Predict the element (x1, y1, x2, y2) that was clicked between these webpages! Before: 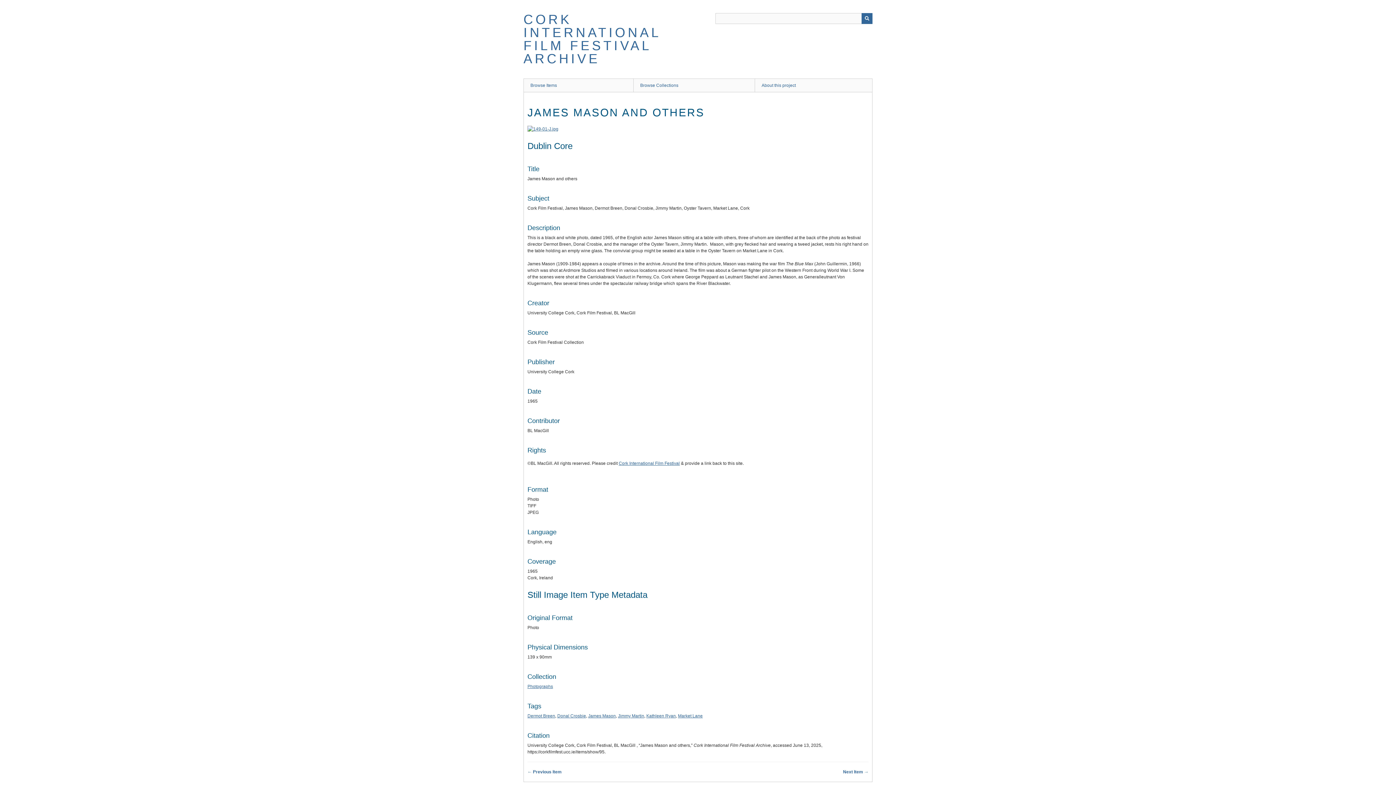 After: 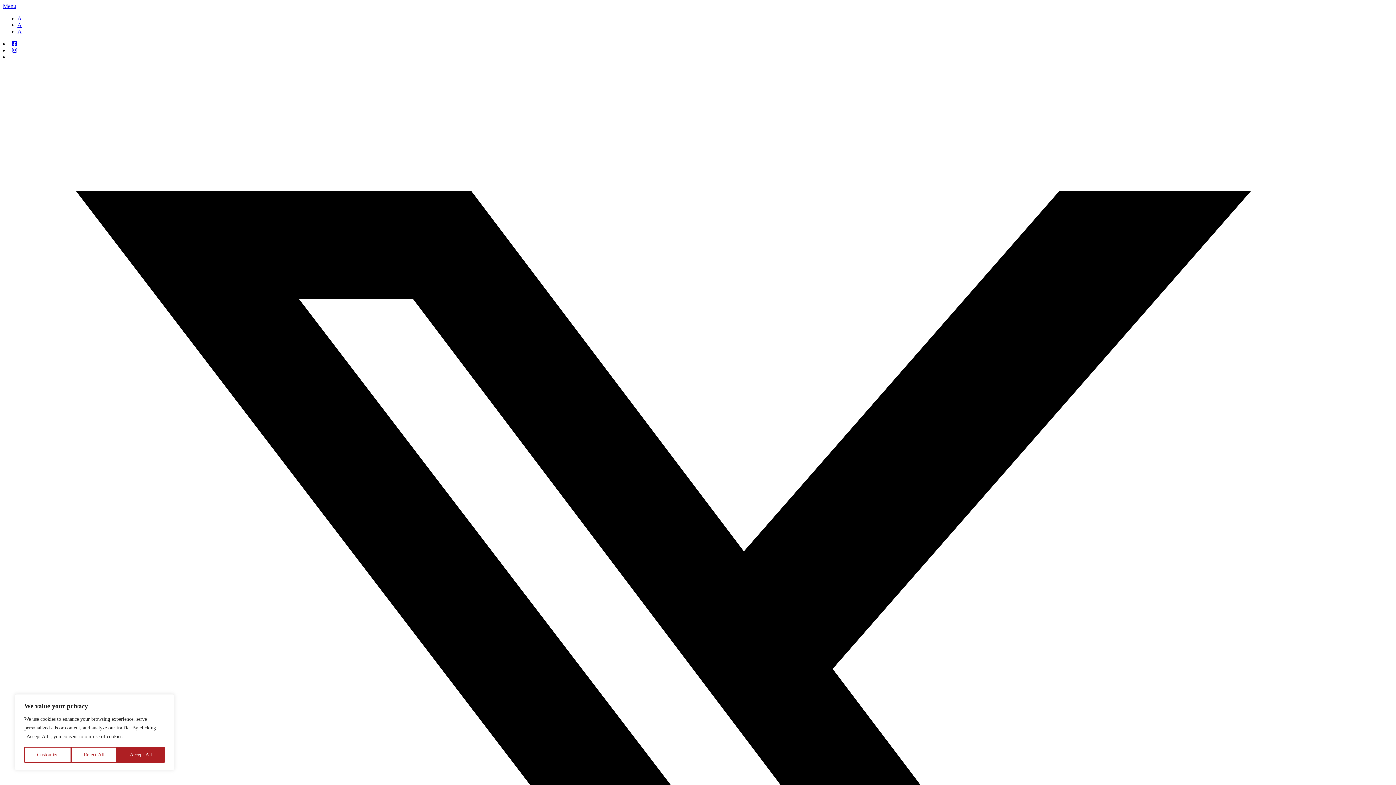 Action: bbox: (618, 461, 680, 466) label: Cork International Film Festival